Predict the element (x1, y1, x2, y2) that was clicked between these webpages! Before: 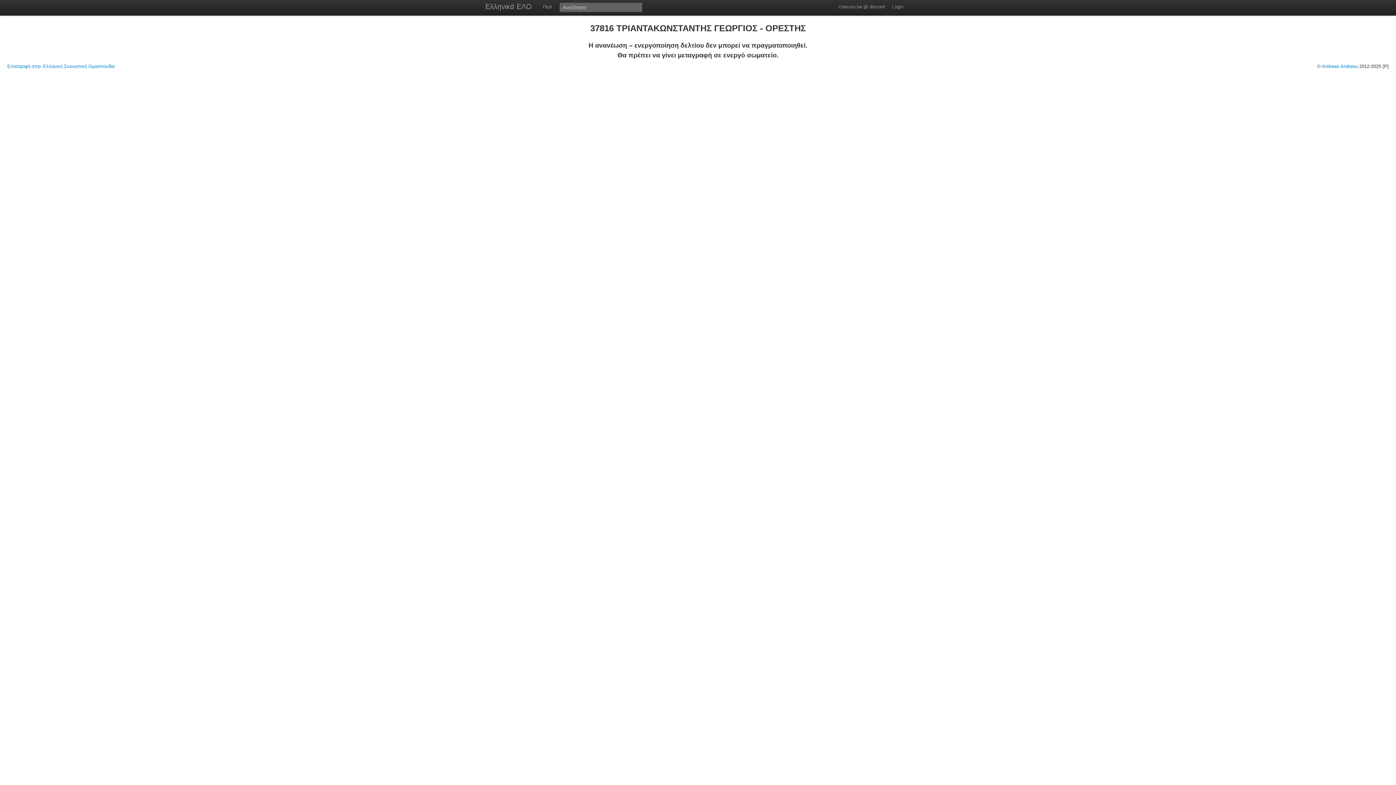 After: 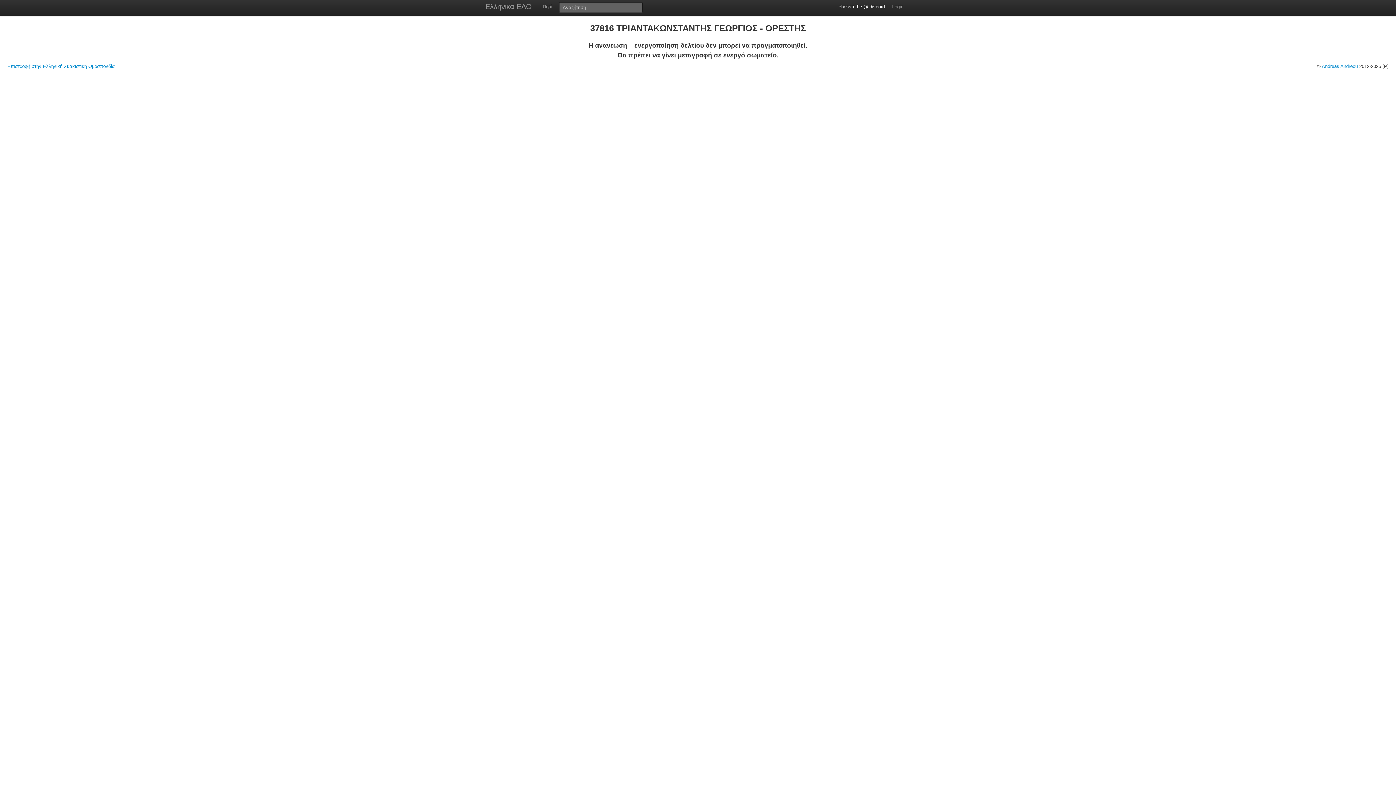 Action: label: chesstu.be @ discord bbox: (835, 0, 888, 14)